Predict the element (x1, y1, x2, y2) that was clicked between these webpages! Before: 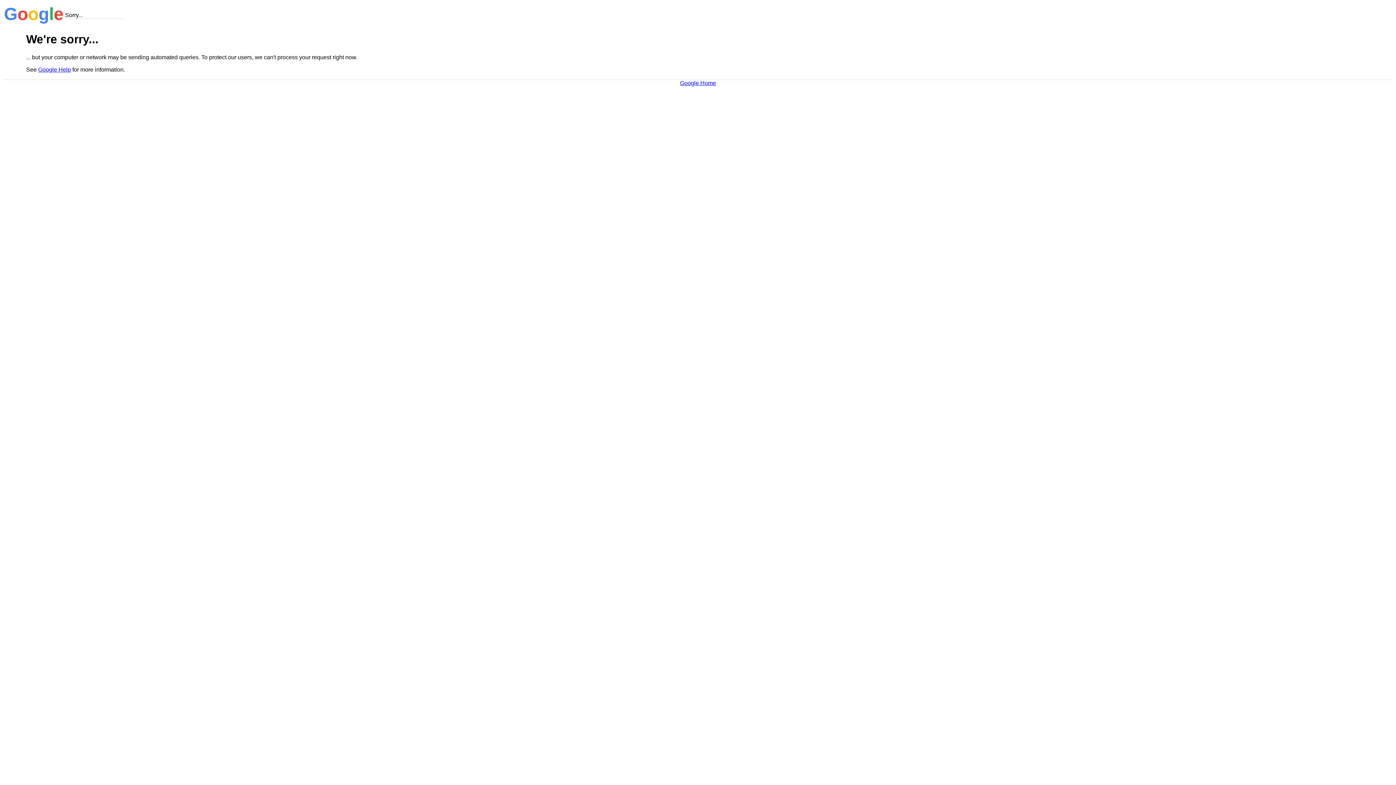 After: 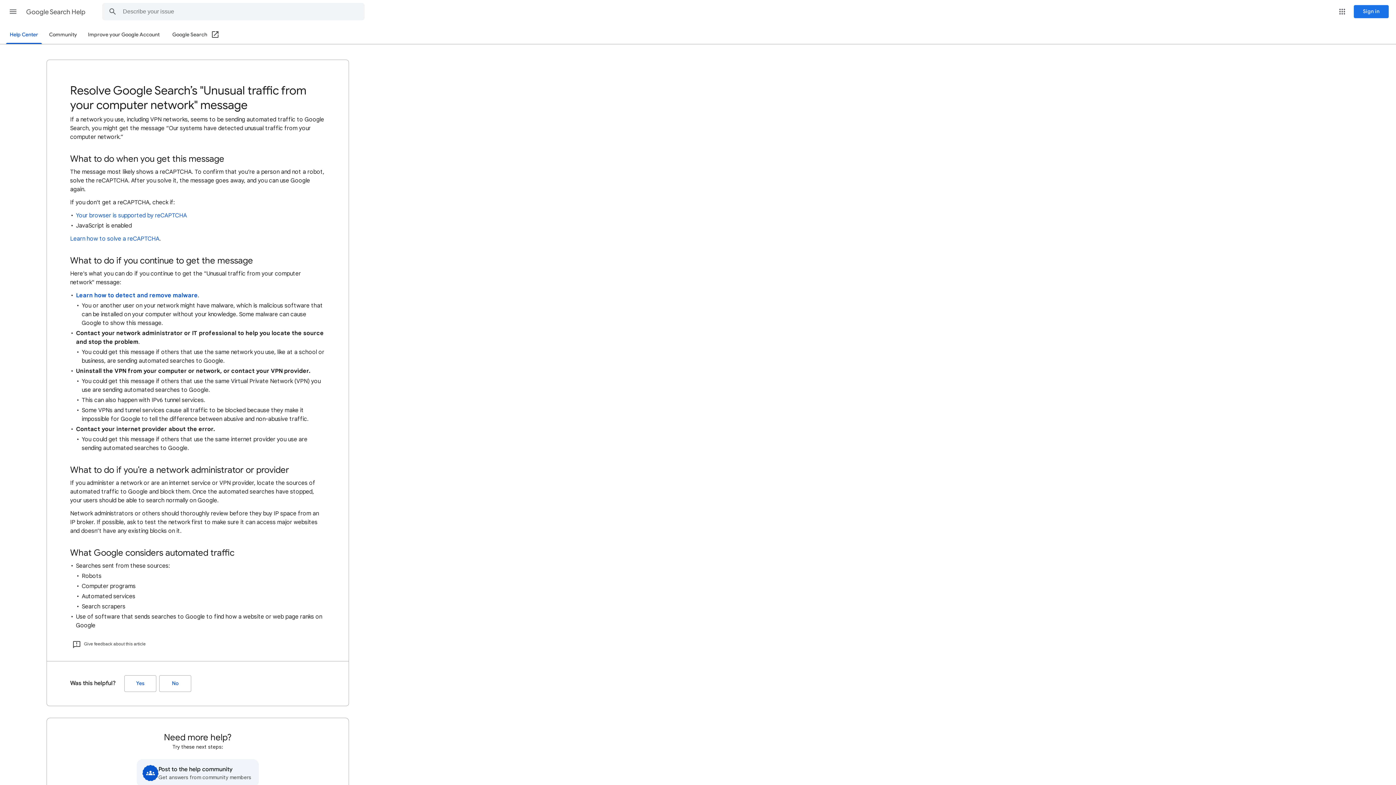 Action: label: Google Help bbox: (38, 66, 70, 72)